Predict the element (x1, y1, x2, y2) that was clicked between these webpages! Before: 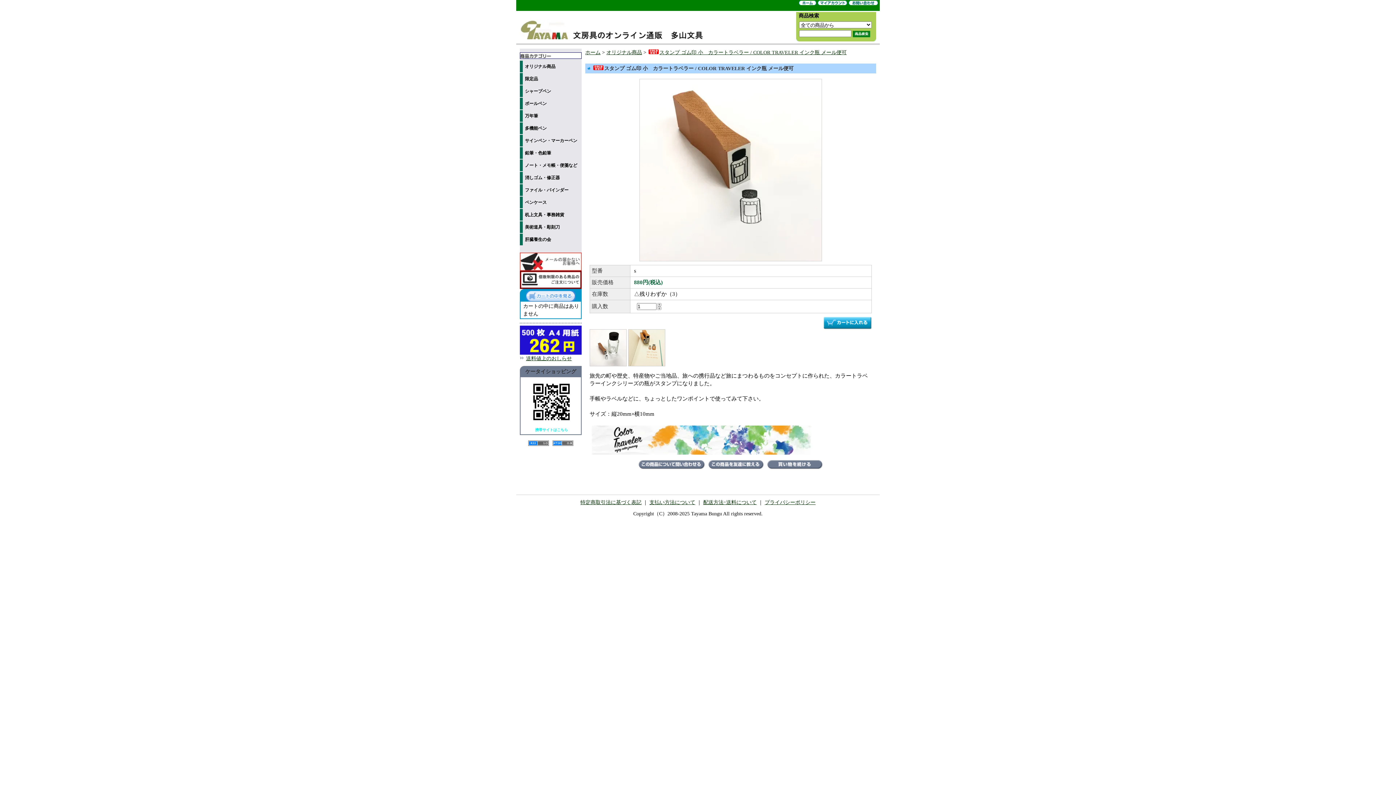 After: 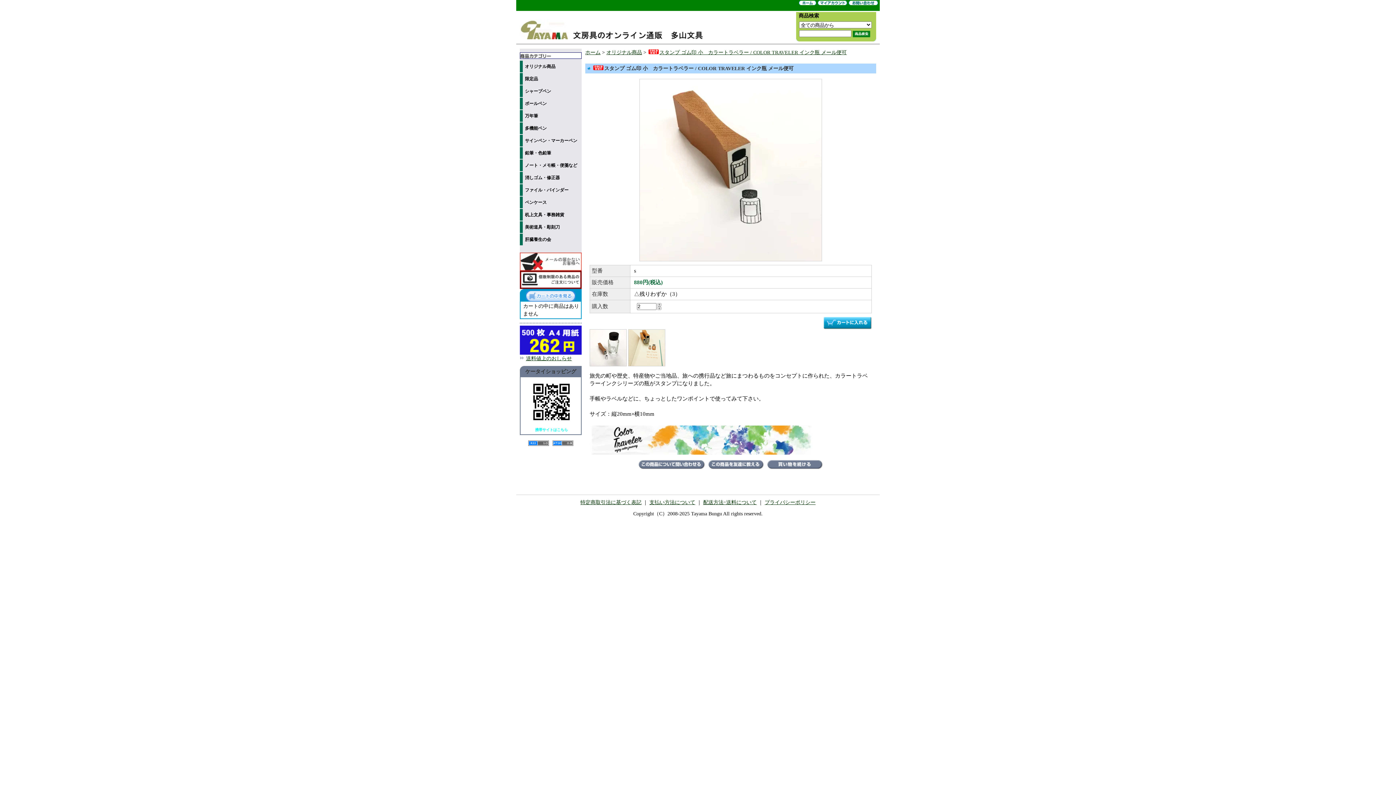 Action: bbox: (656, 302, 662, 307)